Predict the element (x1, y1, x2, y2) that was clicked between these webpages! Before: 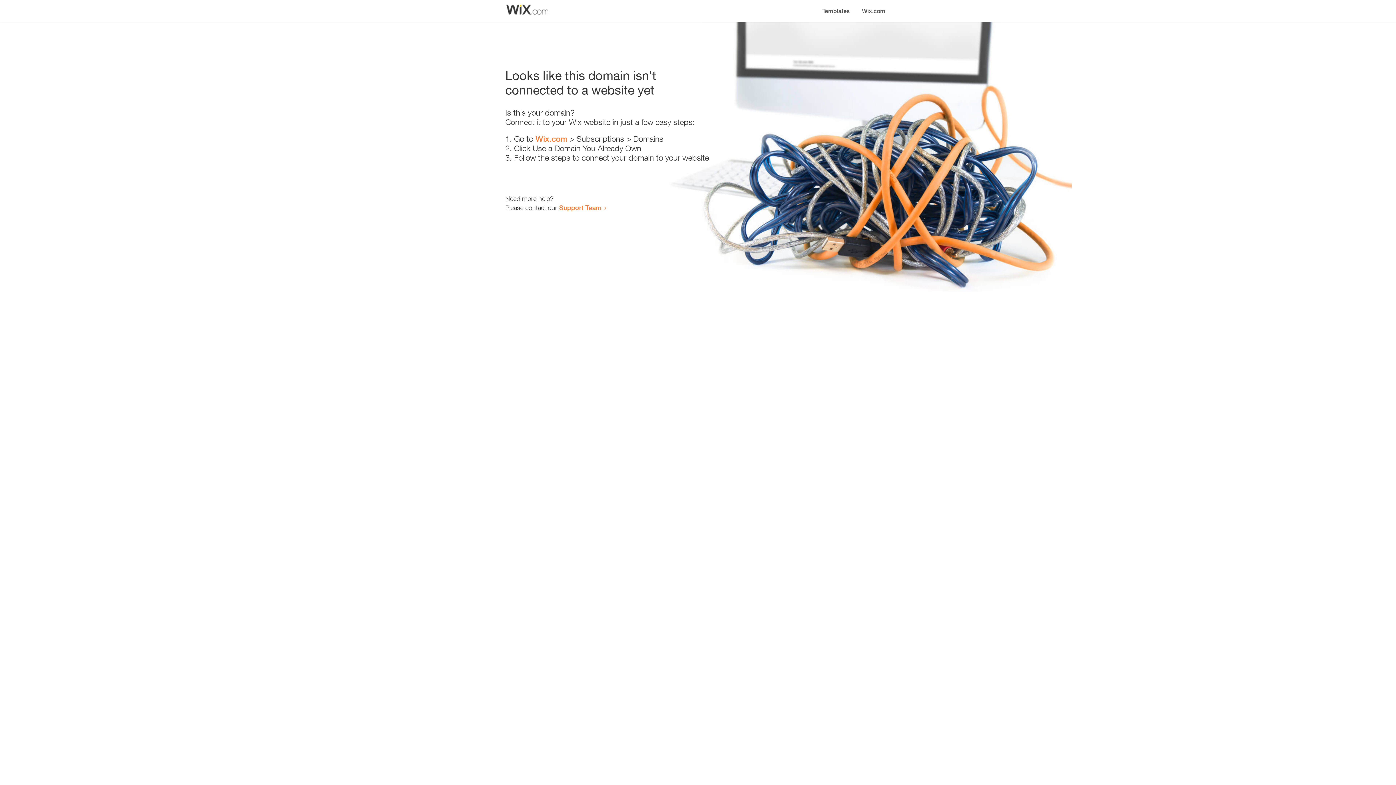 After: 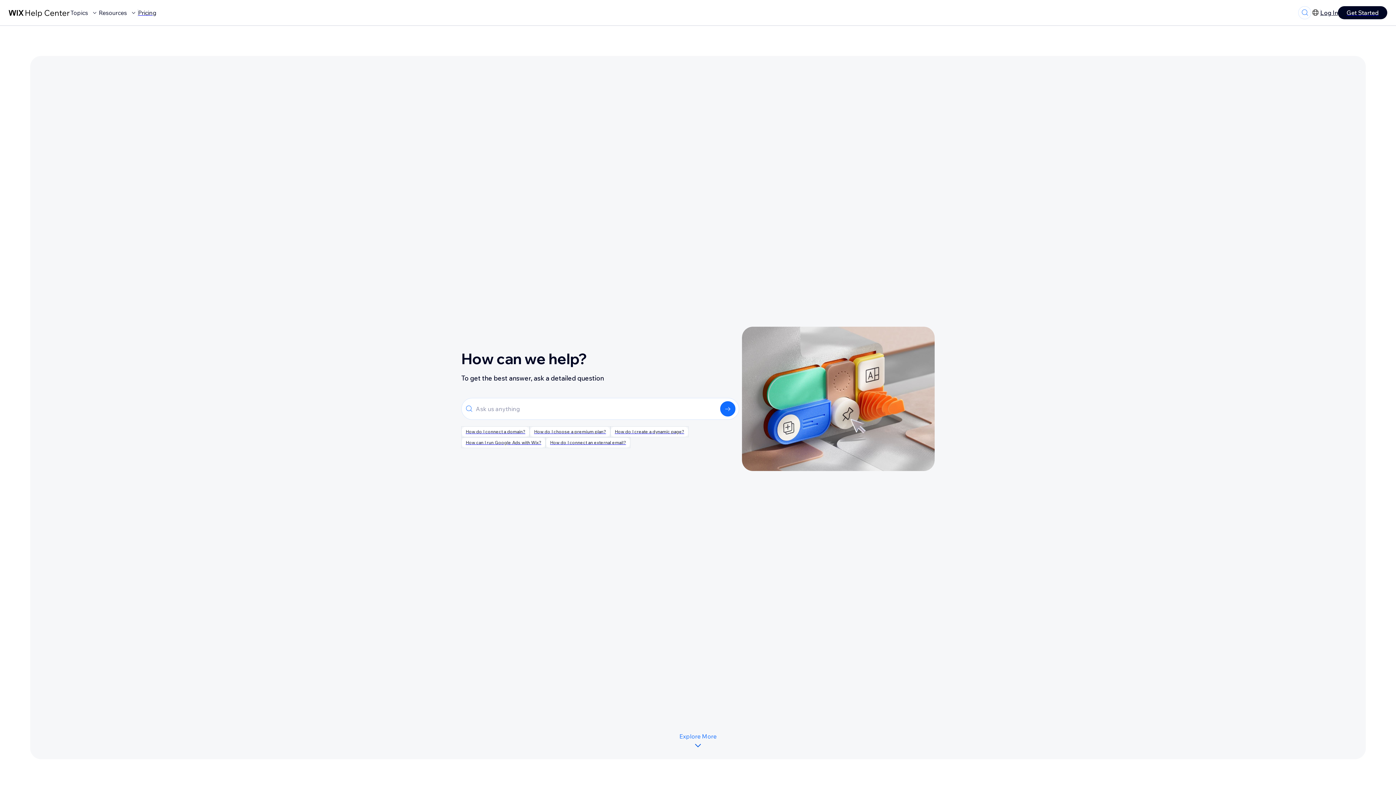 Action: bbox: (559, 203, 601, 211) label: Support Team